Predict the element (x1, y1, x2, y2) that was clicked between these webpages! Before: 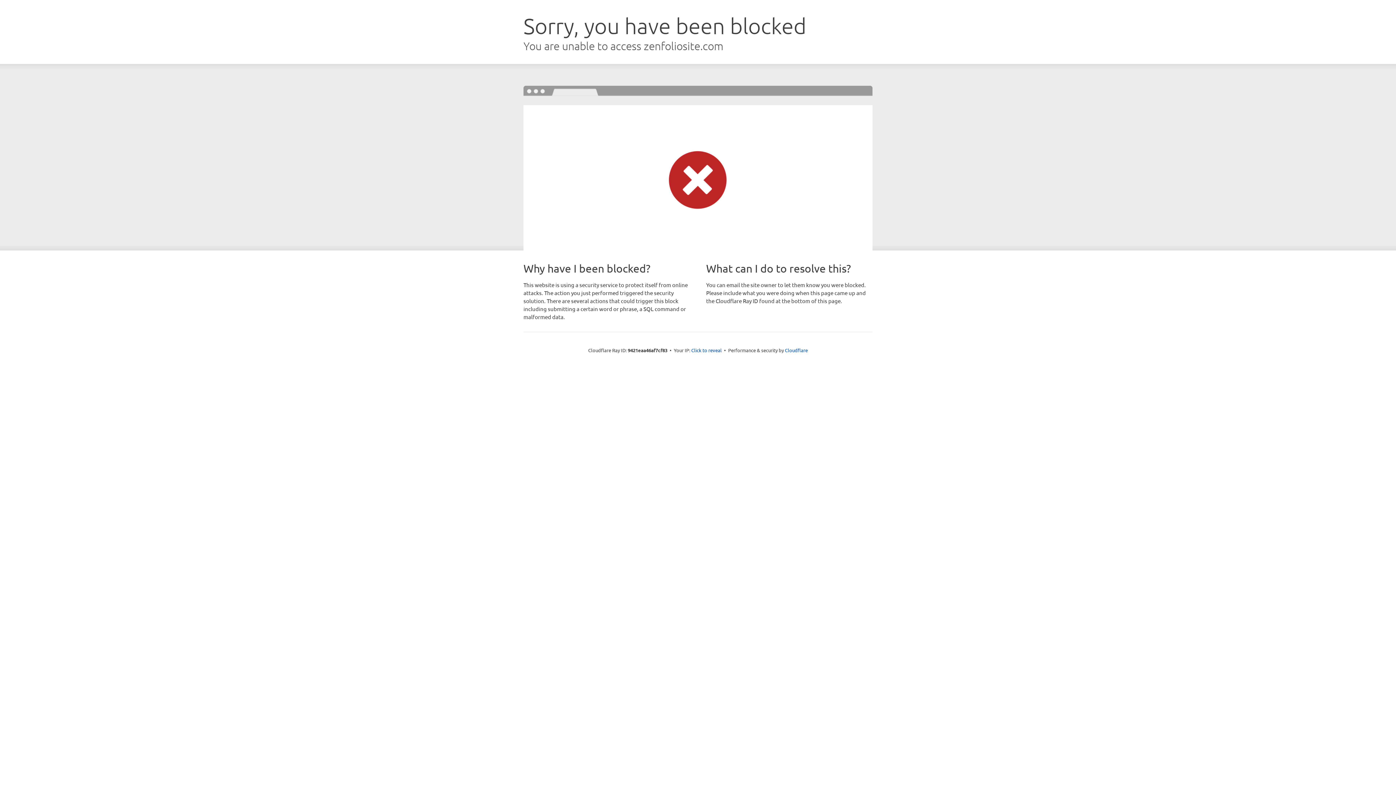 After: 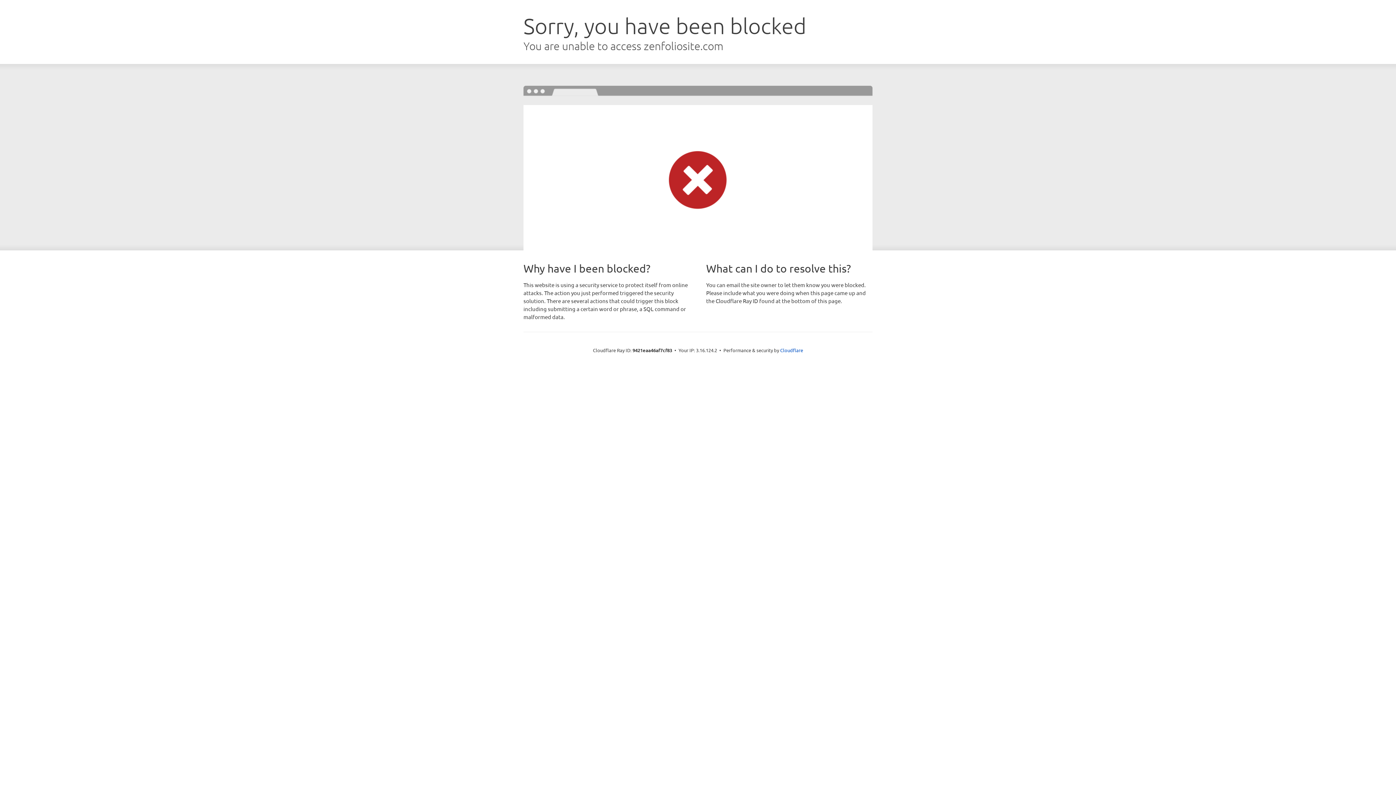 Action: bbox: (691, 346, 722, 353) label: Click to reveal